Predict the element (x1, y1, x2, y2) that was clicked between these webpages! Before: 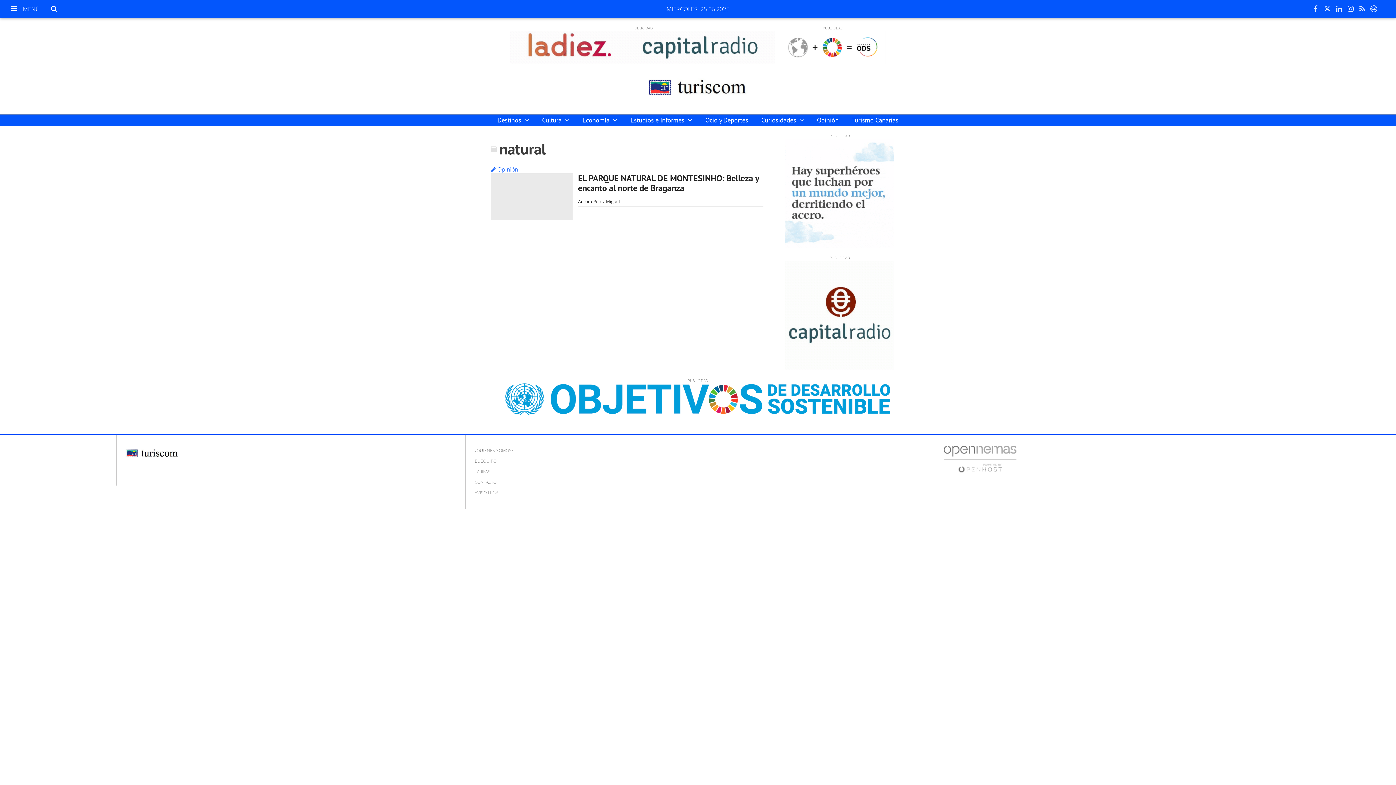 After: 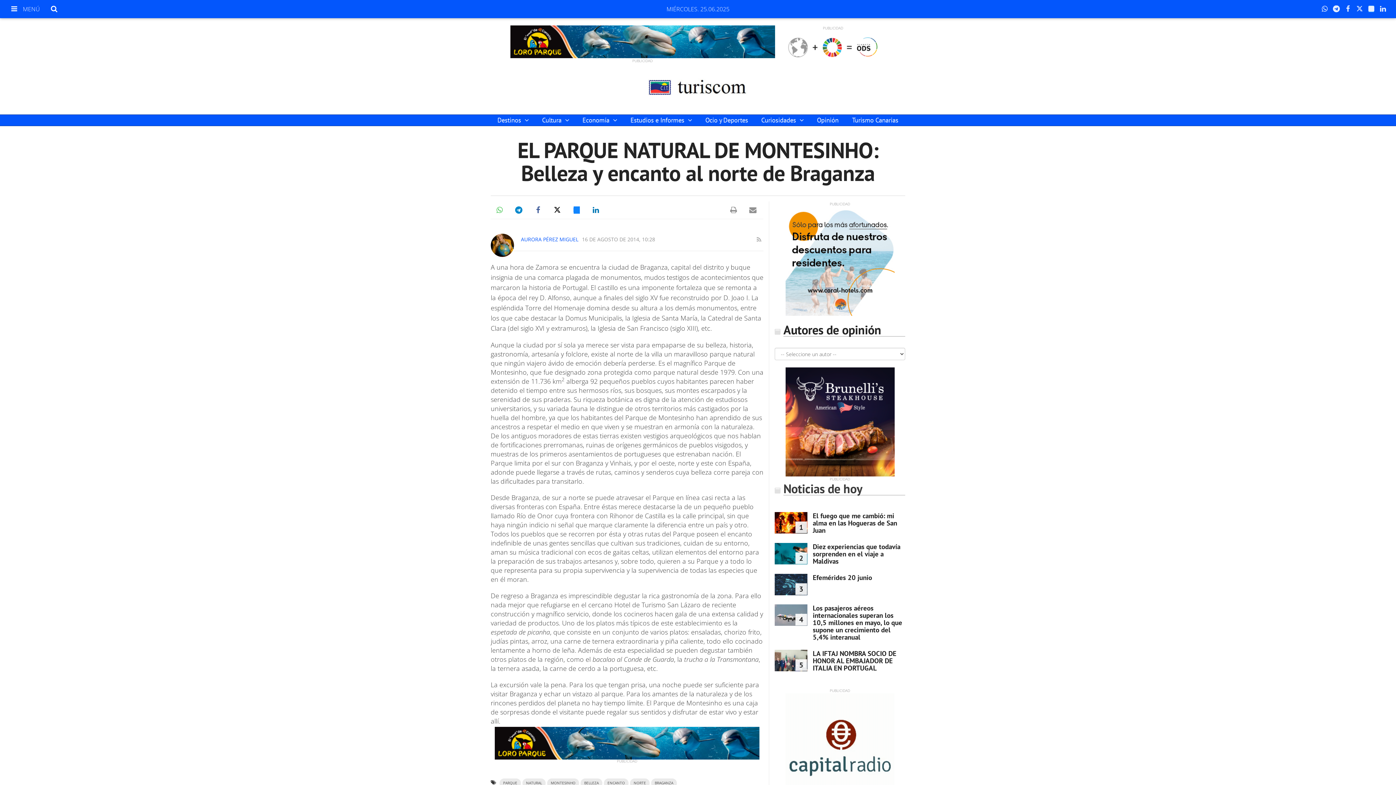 Action: bbox: (578, 172, 758, 193) label: EL PARQUE NATURAL DE MONTESINHO: Belleza y encanto al norte de Braganza